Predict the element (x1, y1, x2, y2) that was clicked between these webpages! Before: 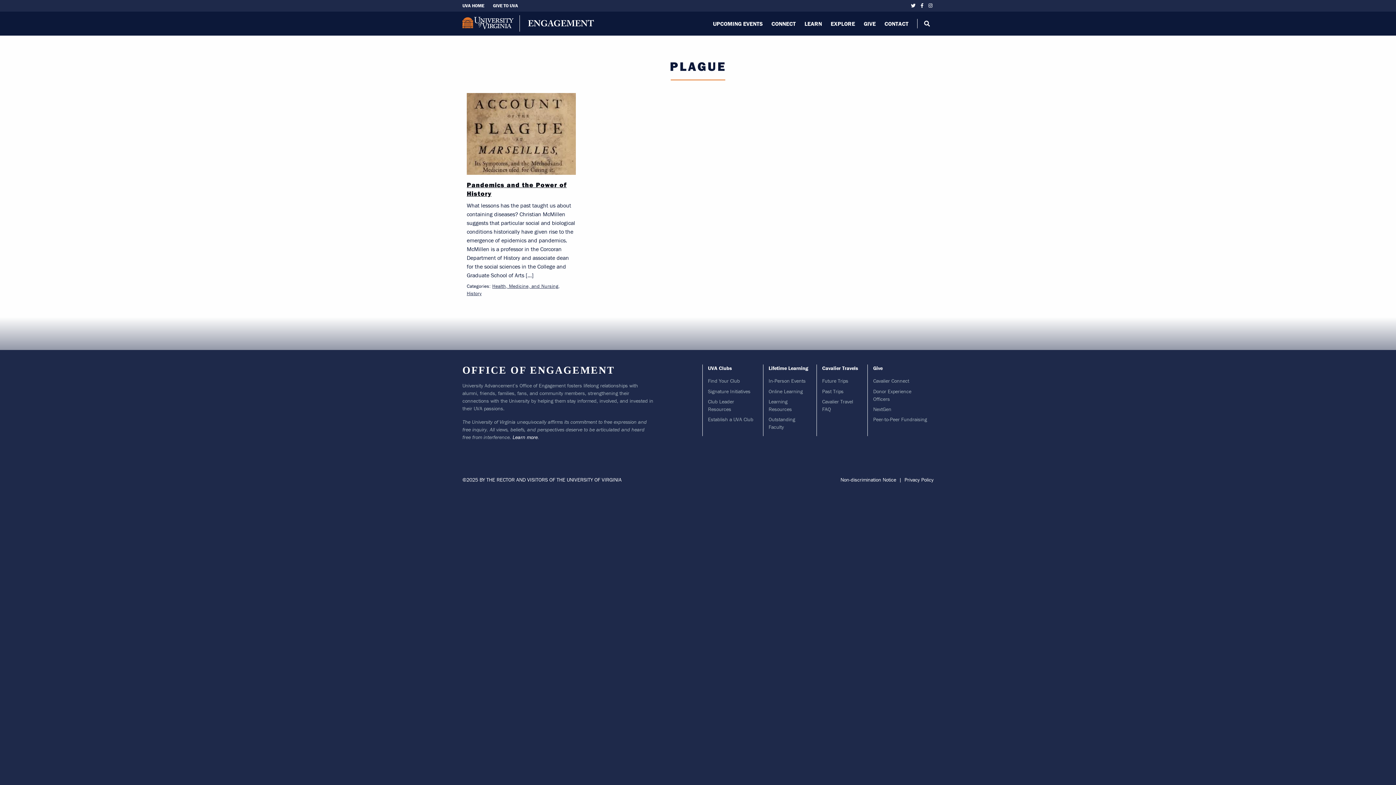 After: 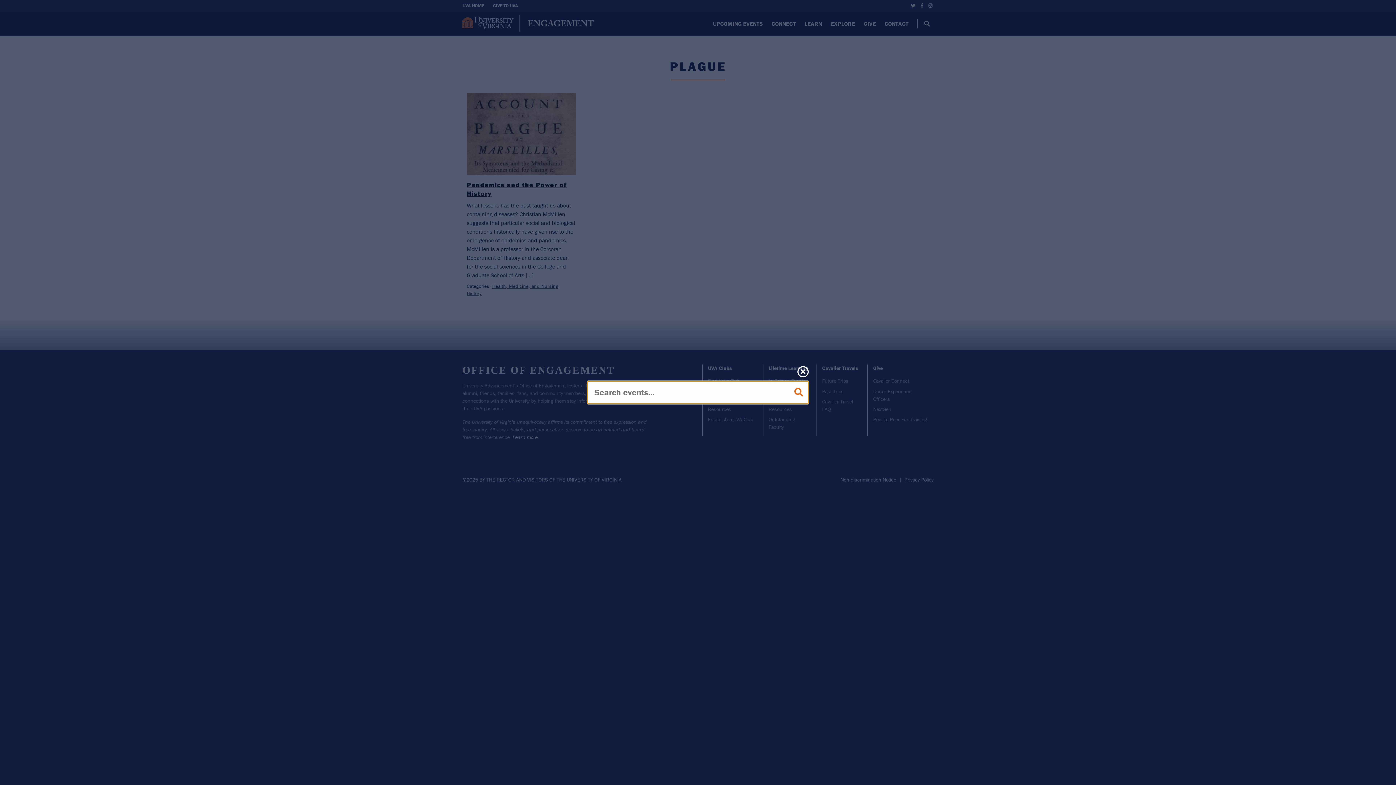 Action: label:   bbox: (922, 18, 933, 28)